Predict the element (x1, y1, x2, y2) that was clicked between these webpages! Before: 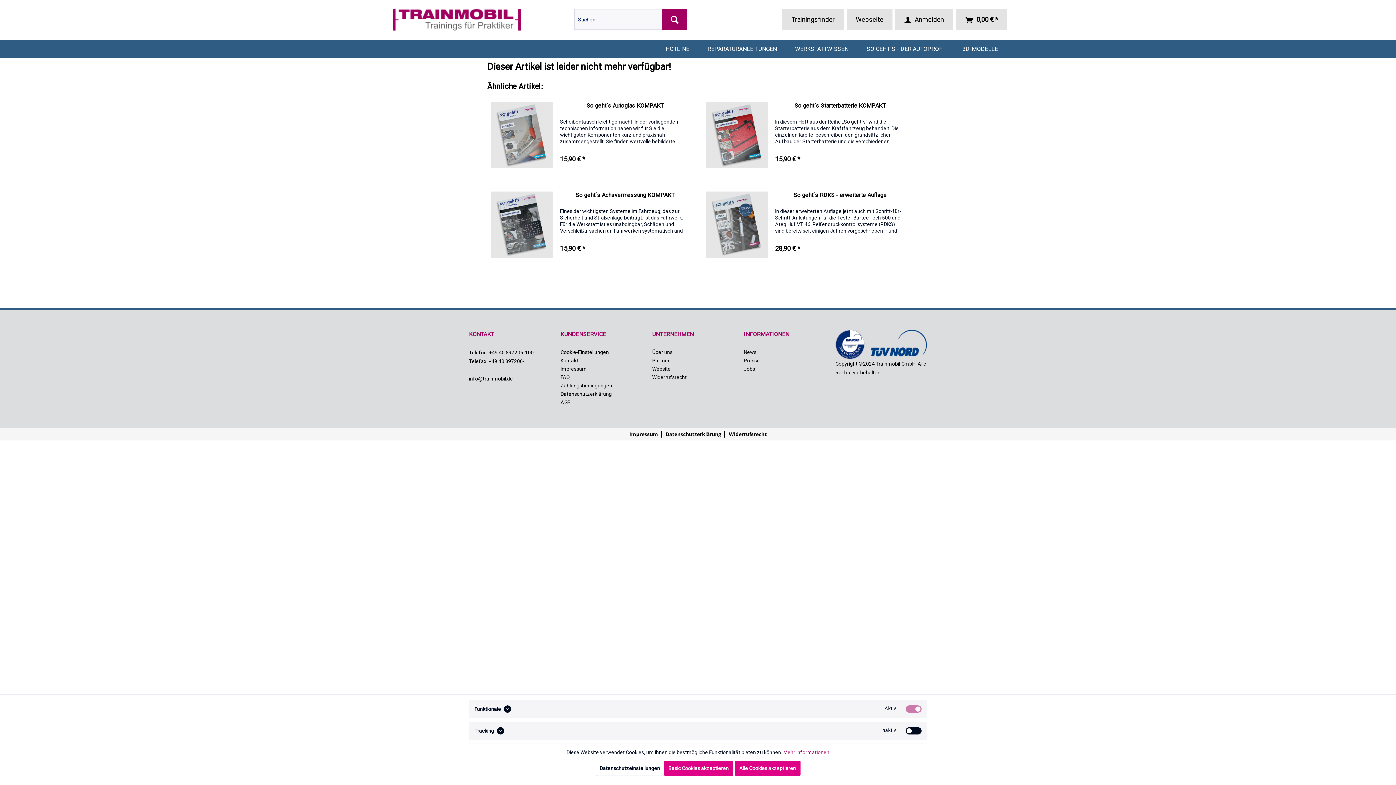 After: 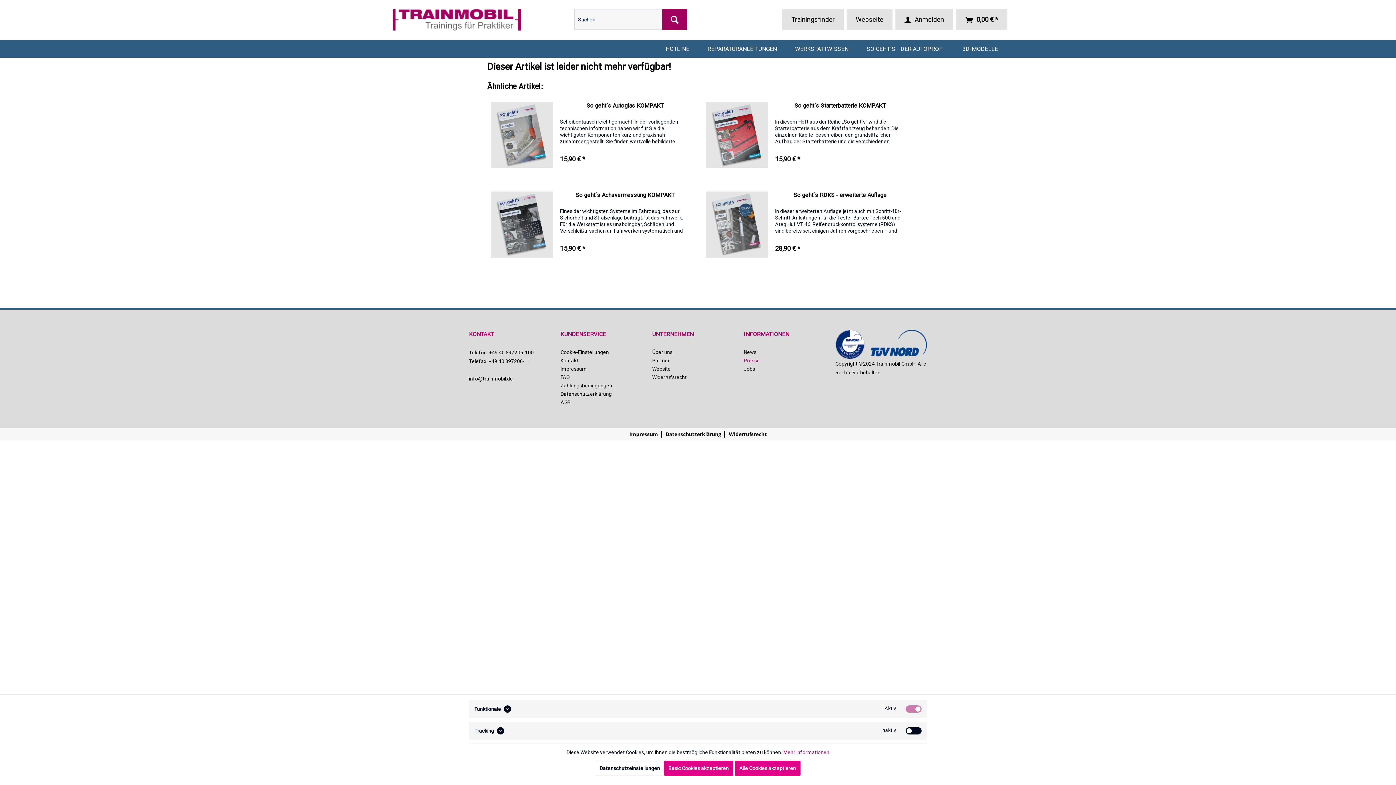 Action: label: Presse bbox: (744, 356, 832, 365)